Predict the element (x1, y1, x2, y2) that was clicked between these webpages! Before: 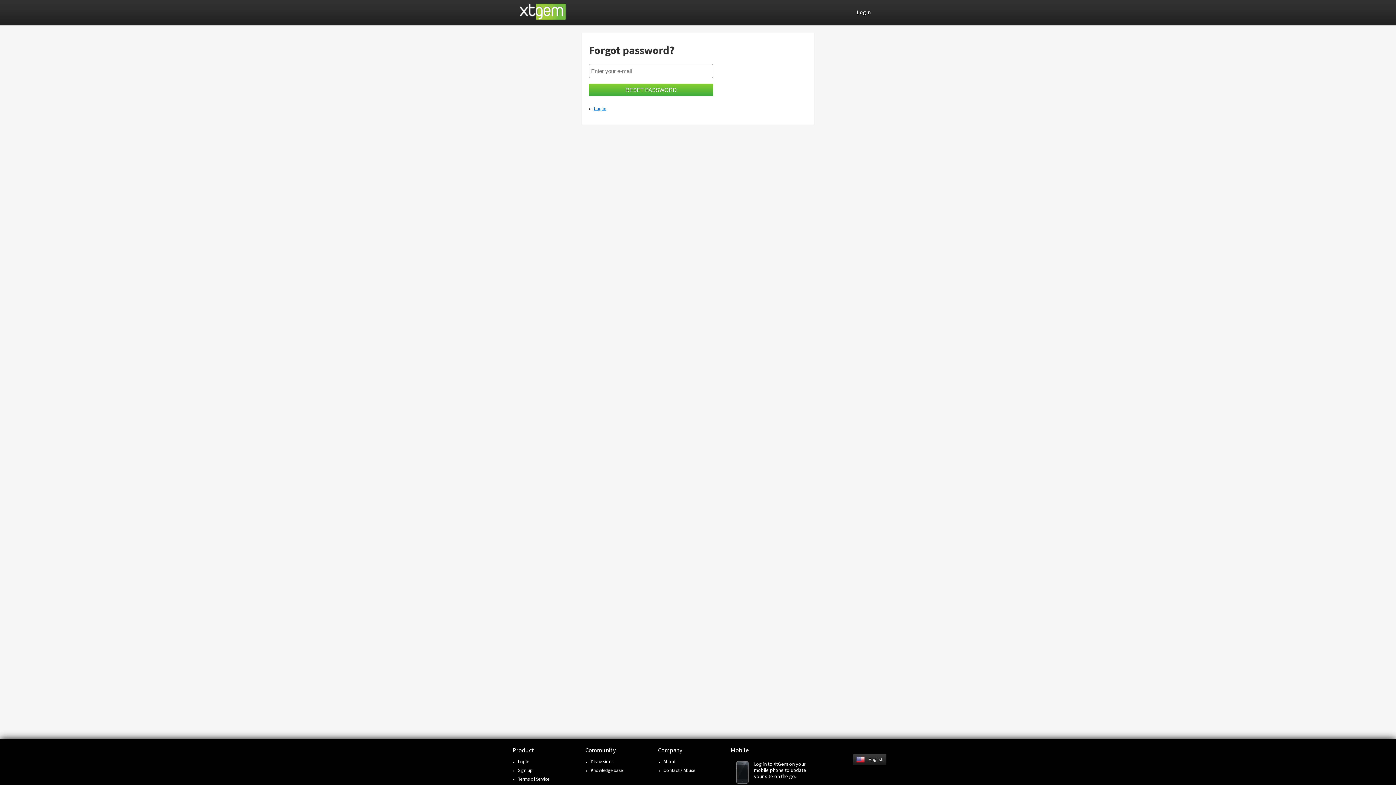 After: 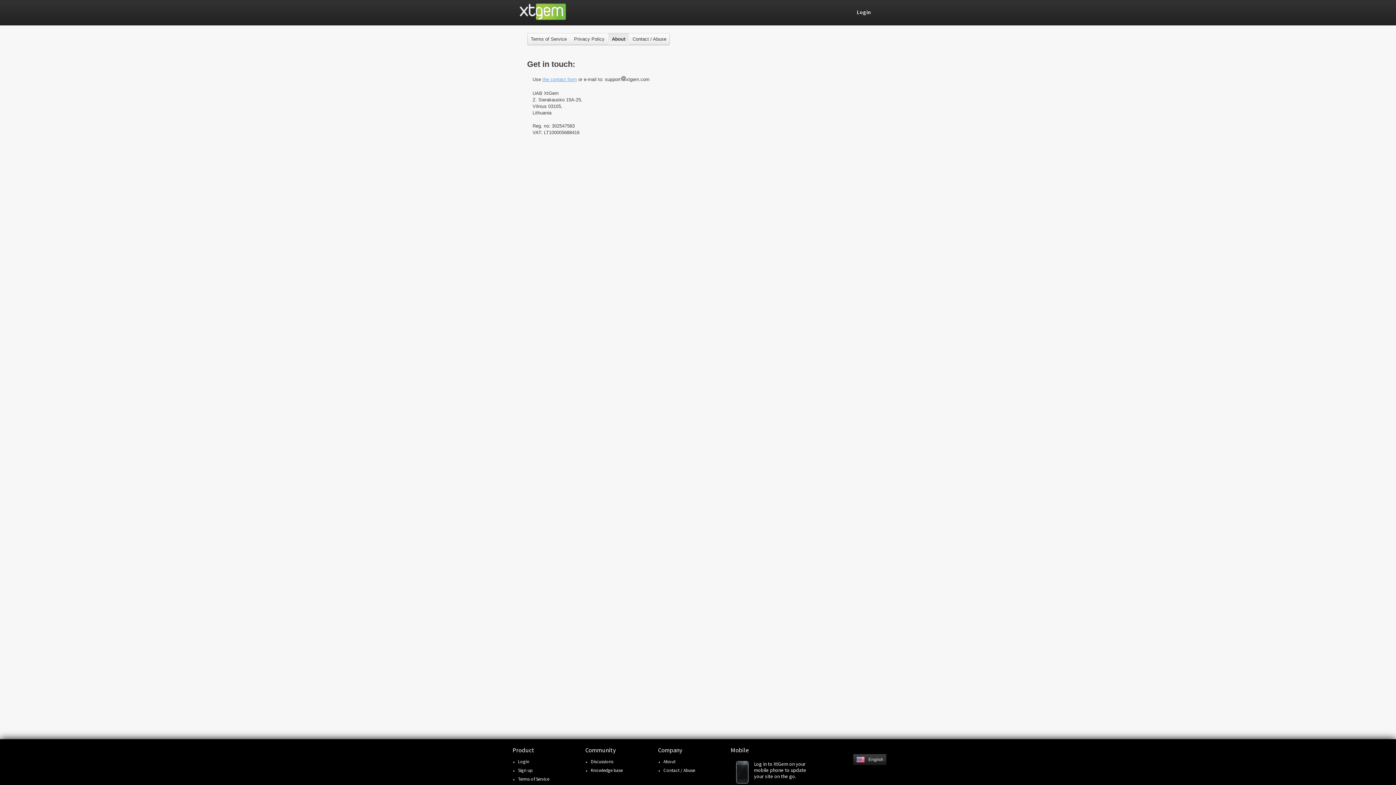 Action: bbox: (663, 758, 675, 765) label: About